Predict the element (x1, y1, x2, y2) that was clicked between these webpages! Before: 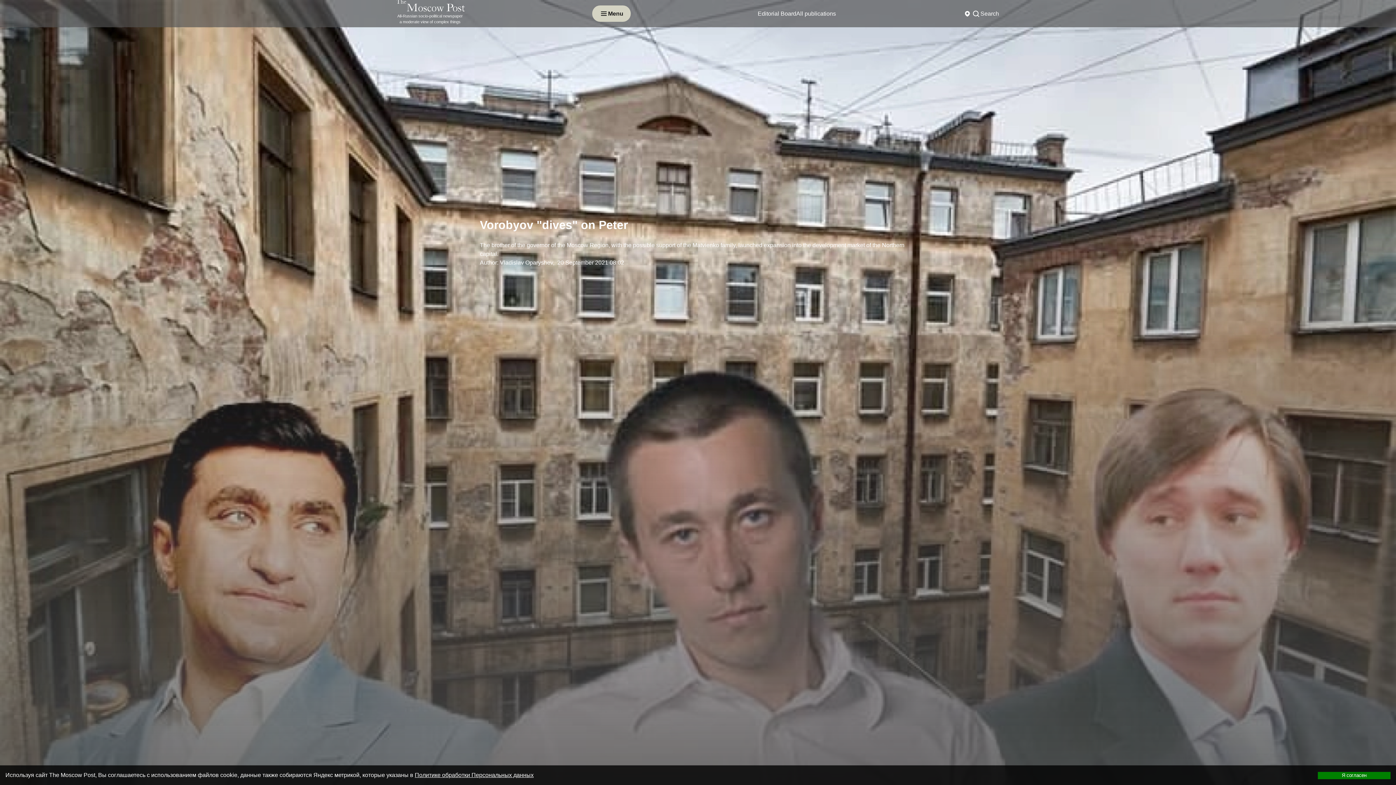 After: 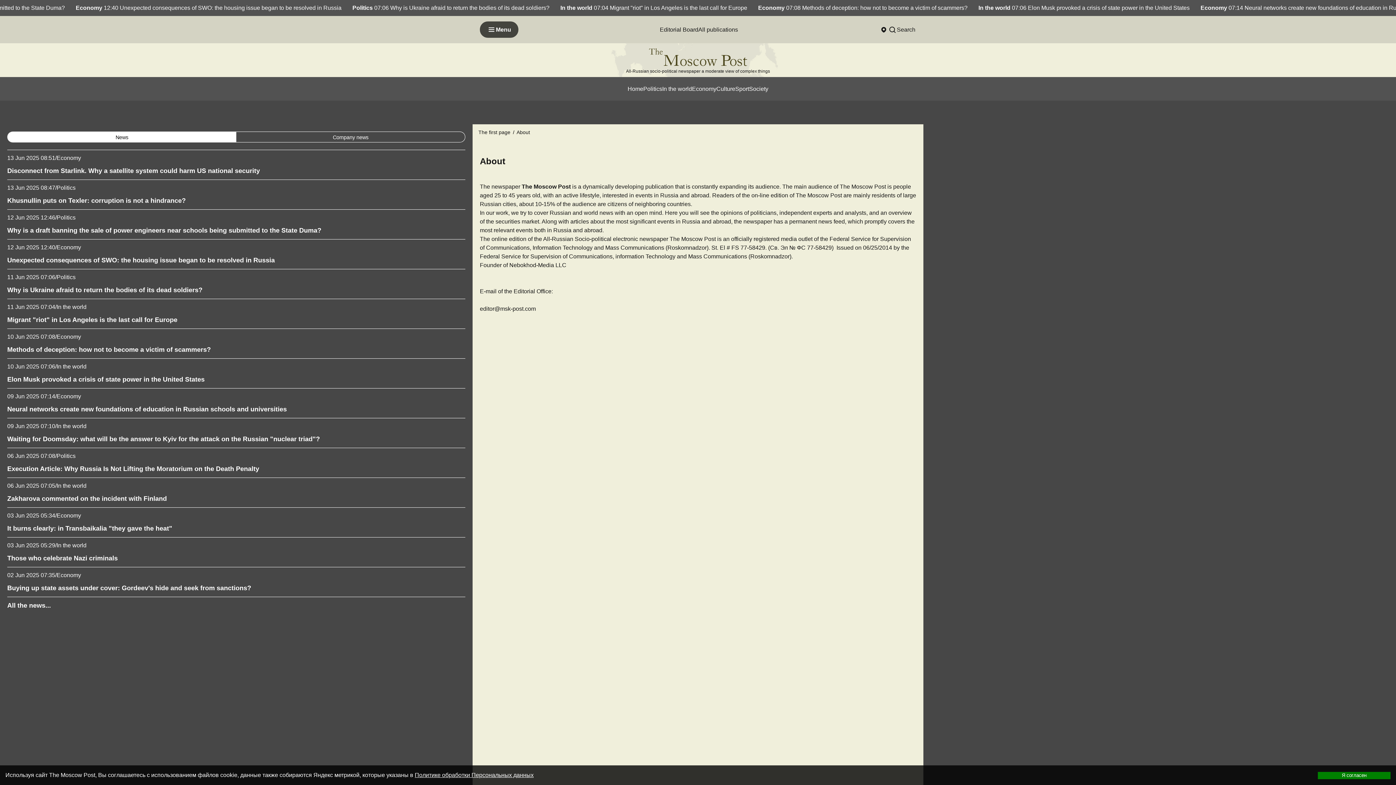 Action: label: Editorial Board bbox: (757, 10, 796, 16)